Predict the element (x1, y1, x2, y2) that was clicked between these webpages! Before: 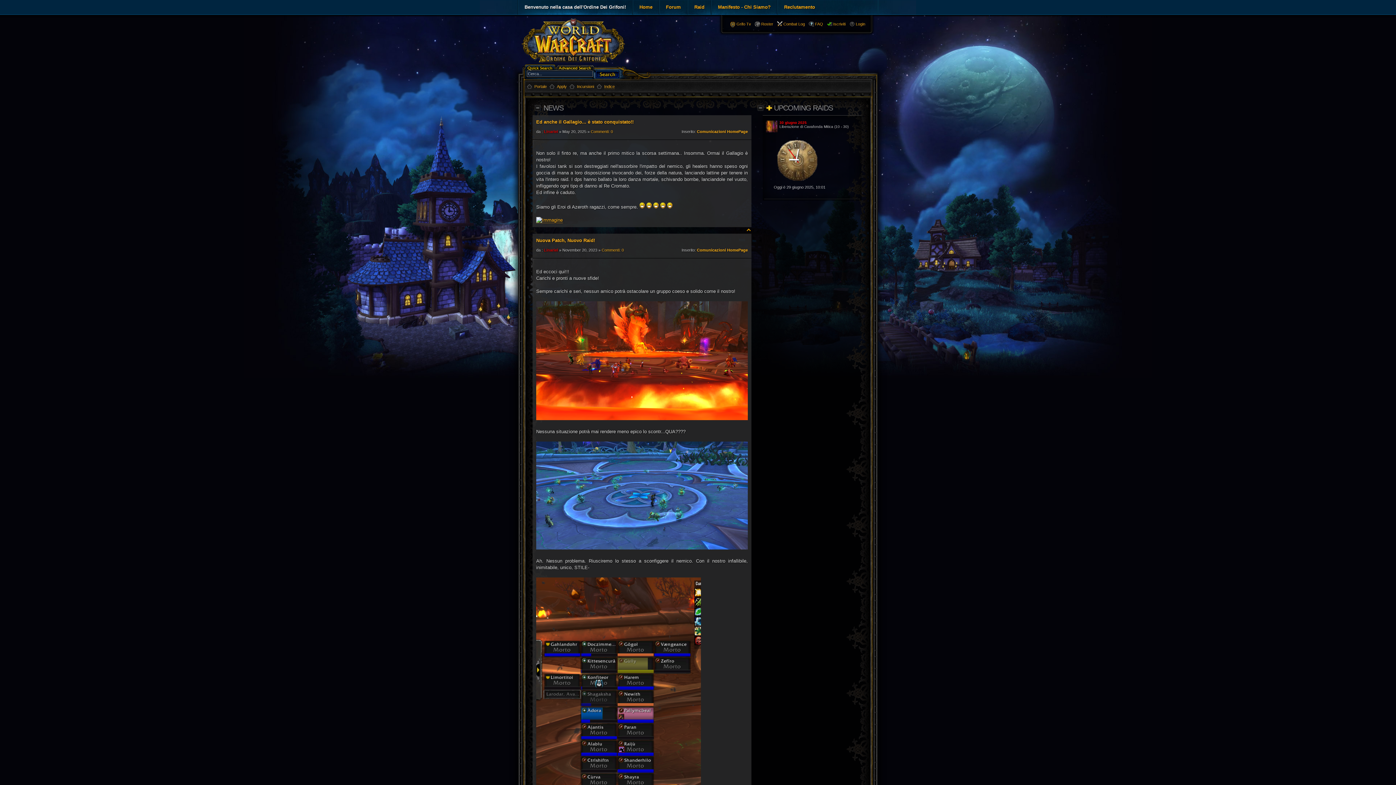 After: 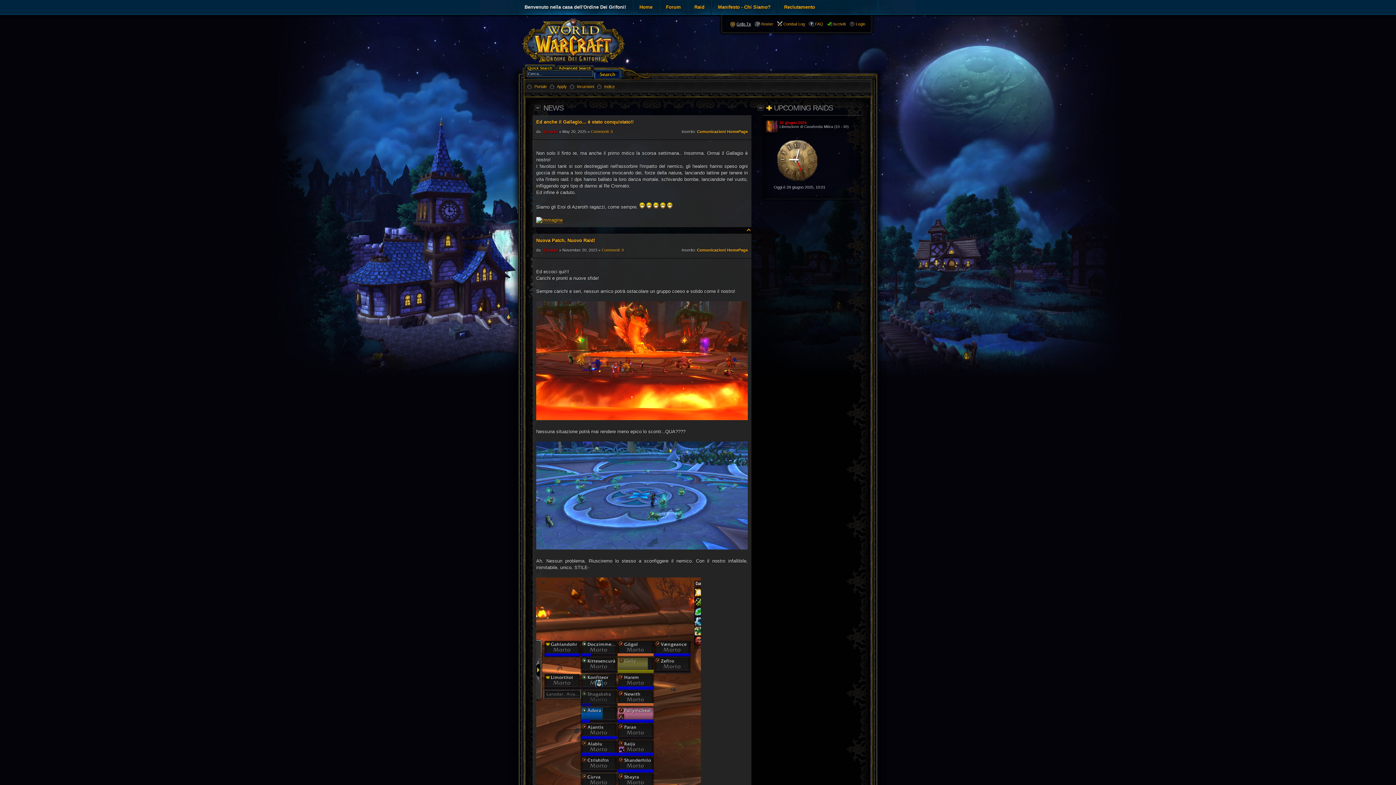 Action: bbox: (736, 21, 751, 26) label: Grifo Tv